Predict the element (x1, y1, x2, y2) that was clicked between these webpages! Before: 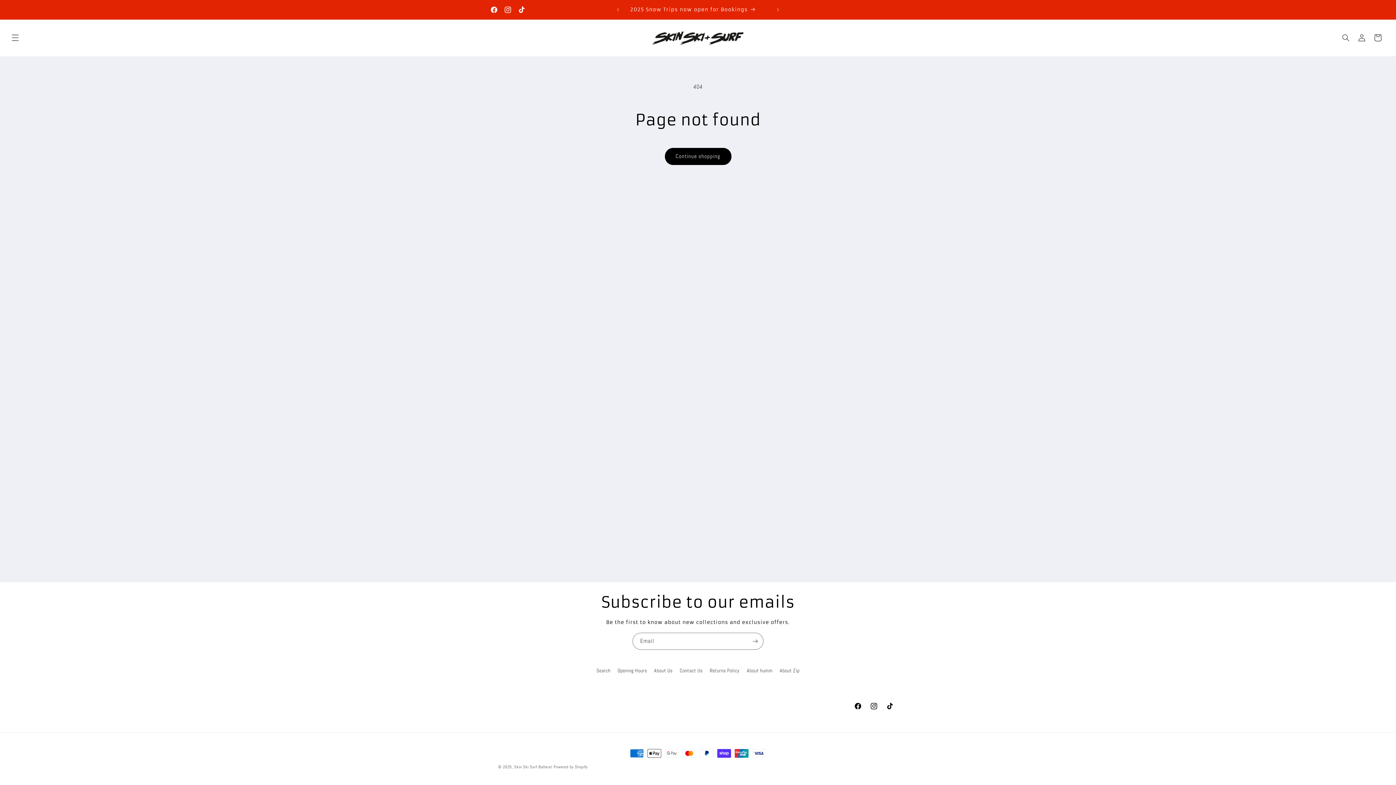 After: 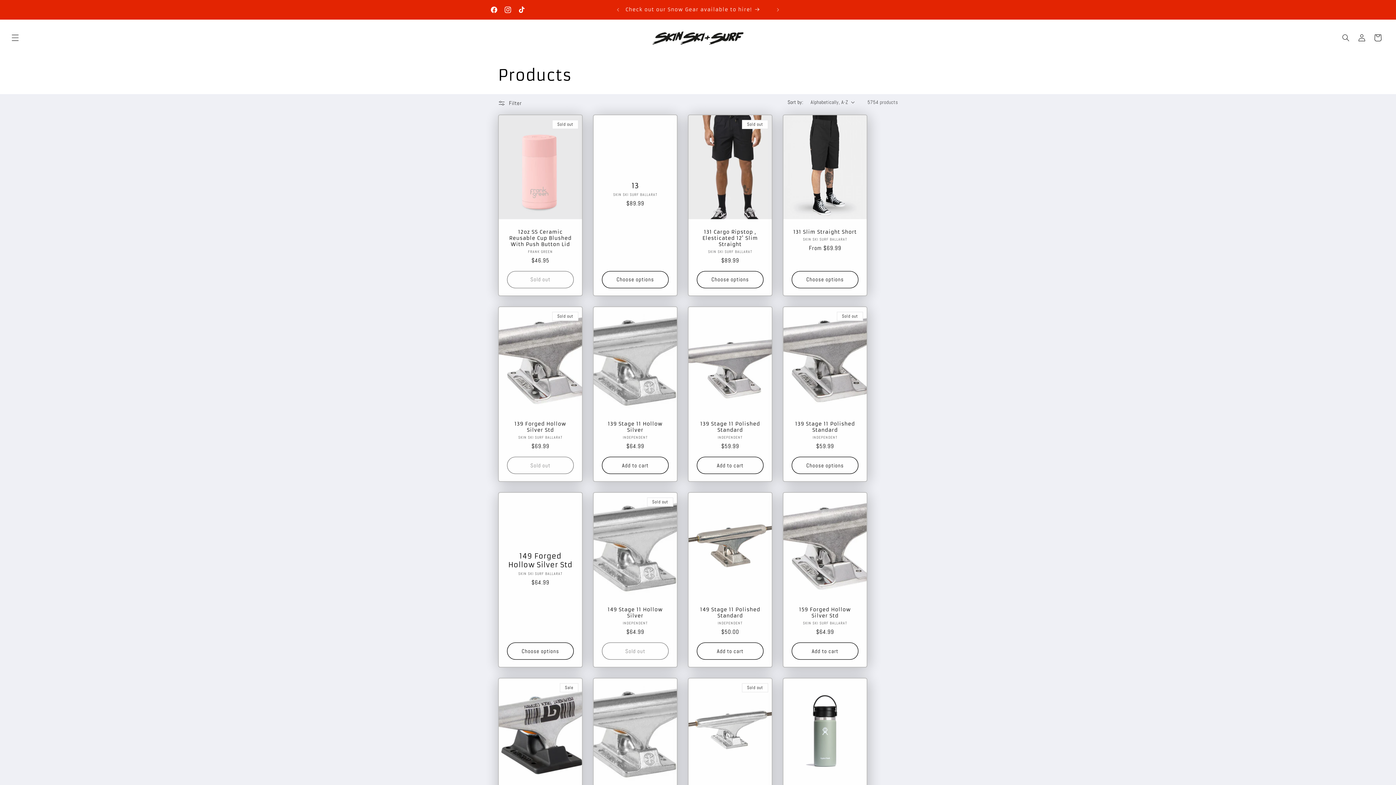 Action: label: Continue shopping bbox: (664, 147, 731, 164)